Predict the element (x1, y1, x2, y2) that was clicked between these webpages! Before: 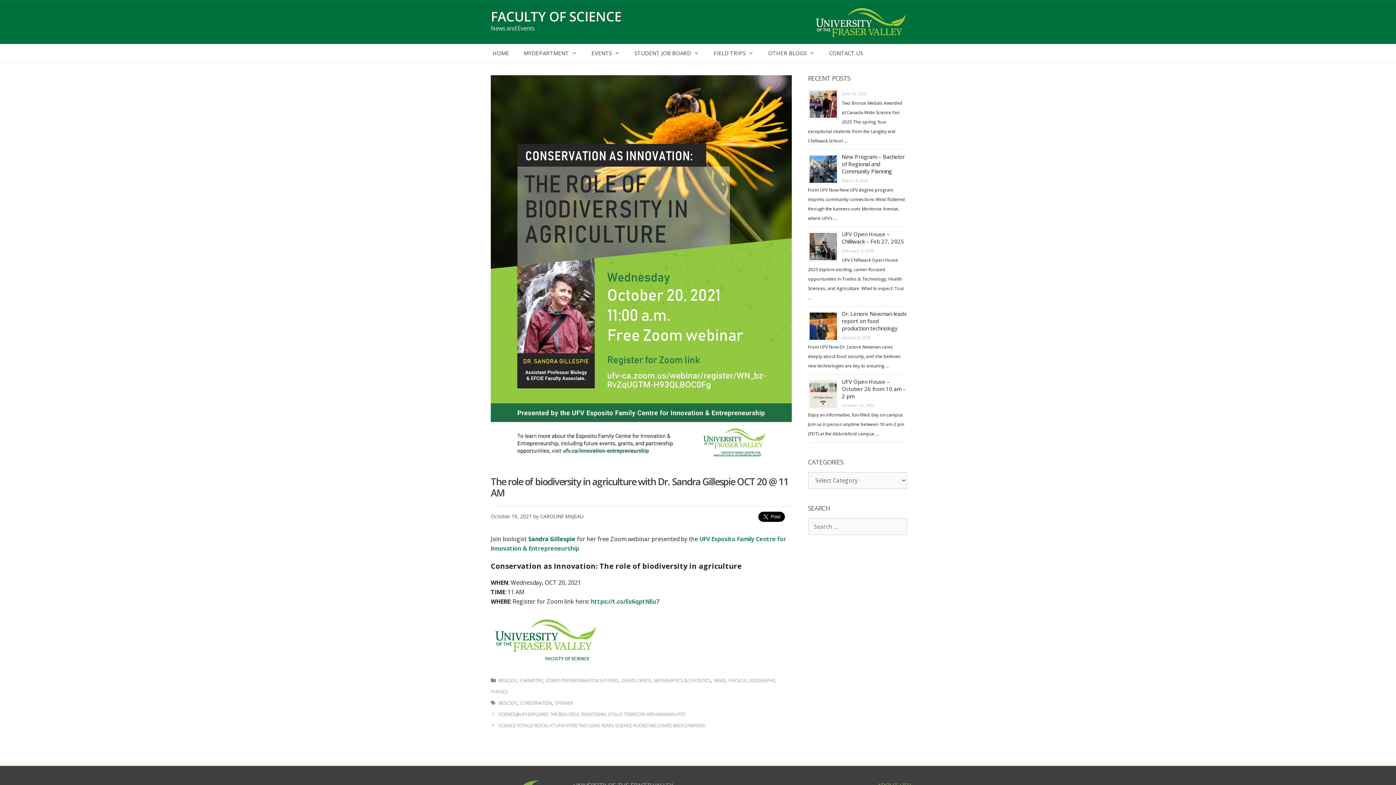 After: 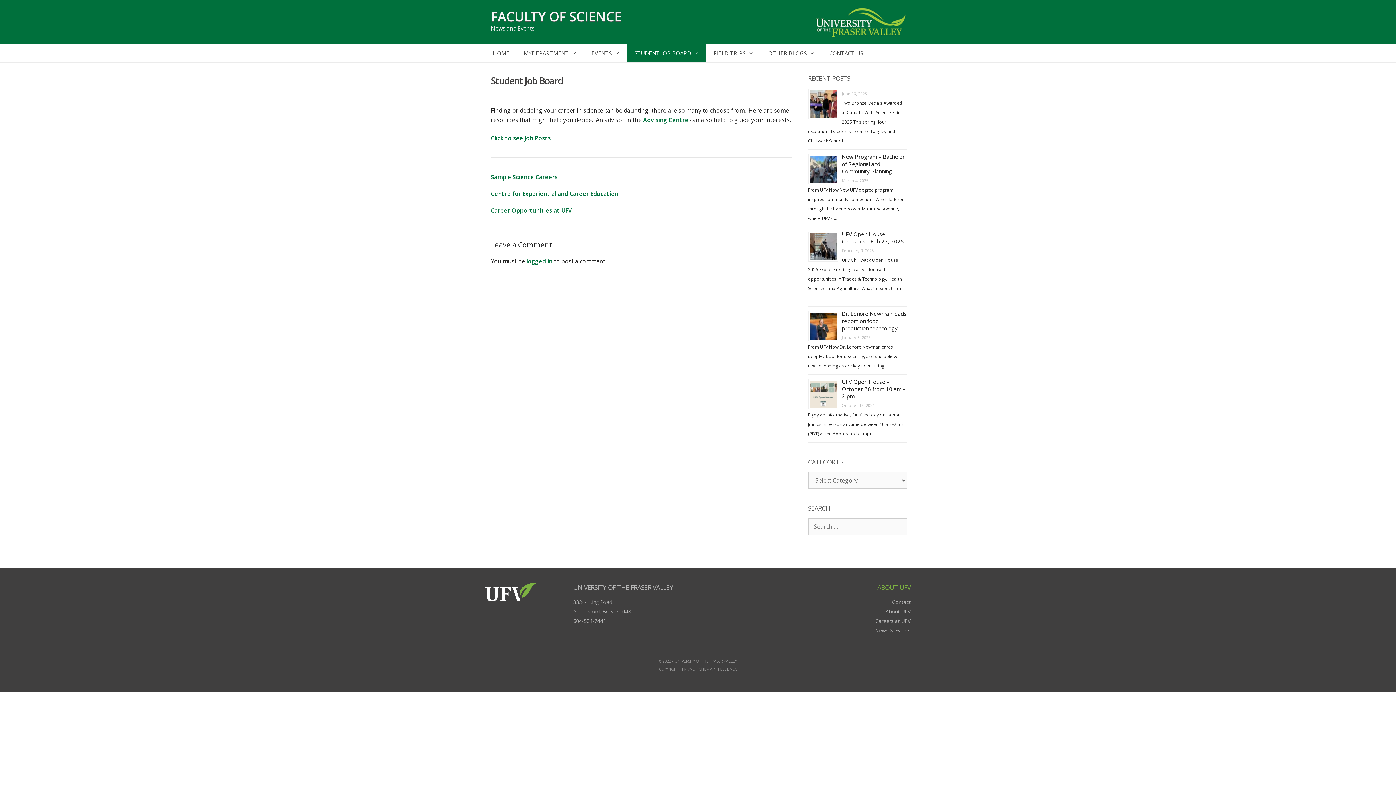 Action: bbox: (627, 44, 706, 62) label: STUDENT JOB BOARD